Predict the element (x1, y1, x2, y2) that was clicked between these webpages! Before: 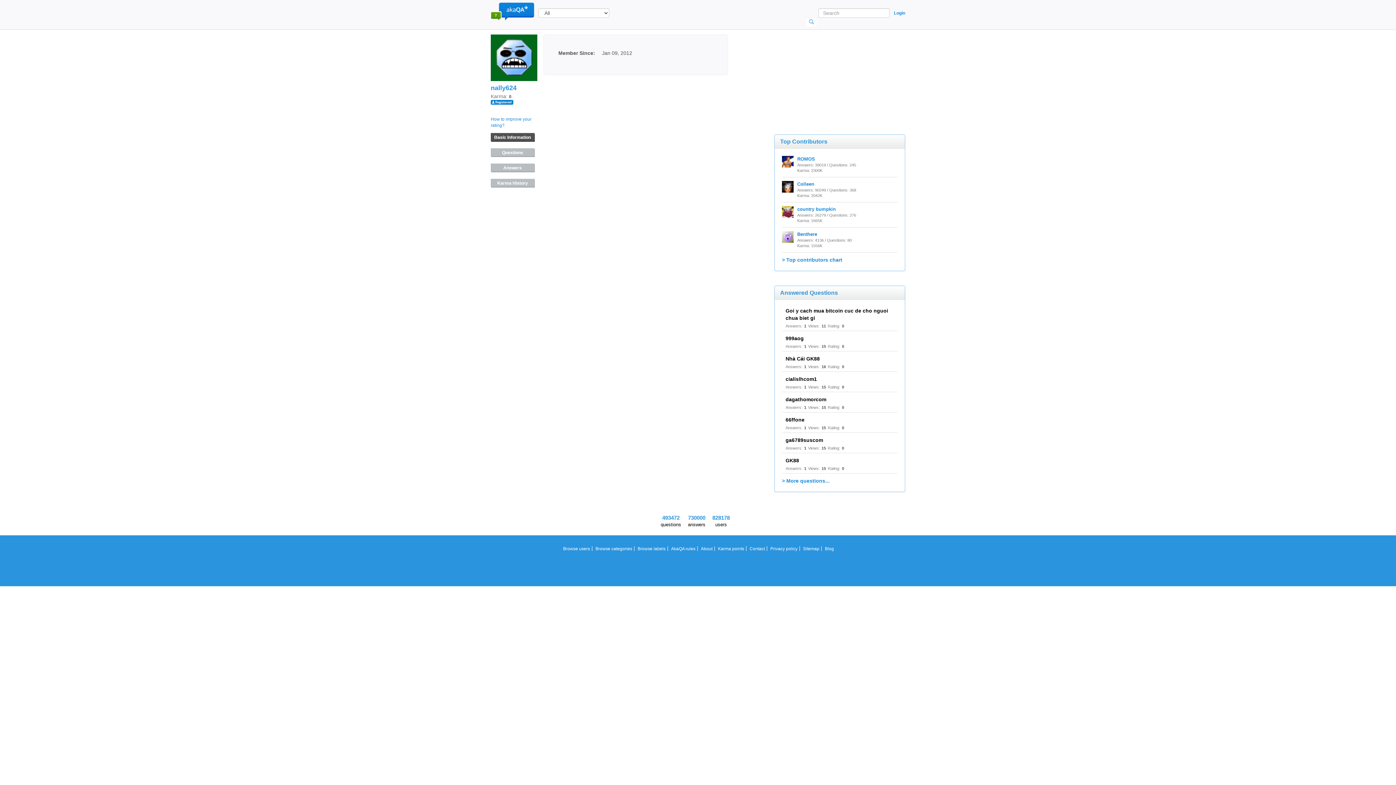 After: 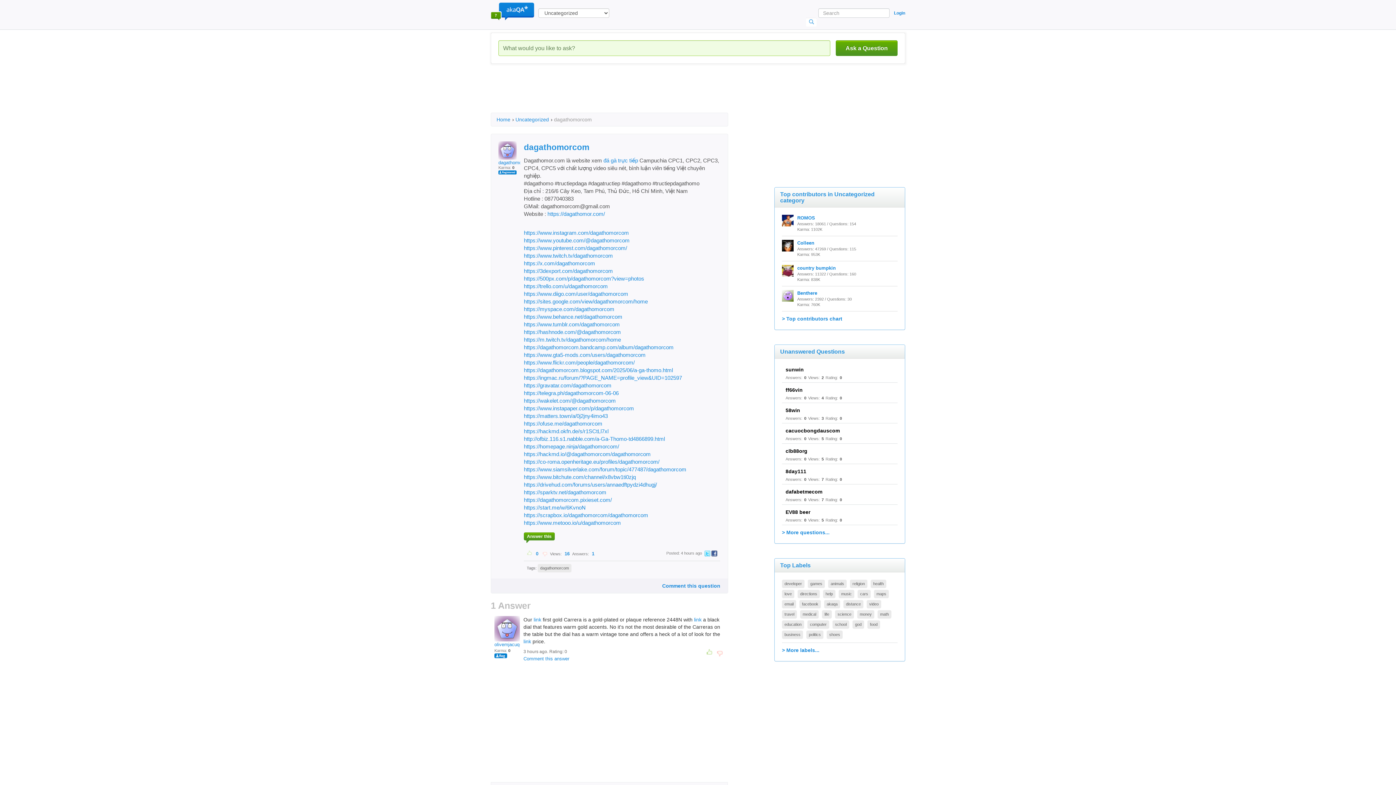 Action: label: dagathomorcom bbox: (785, 396, 826, 402)